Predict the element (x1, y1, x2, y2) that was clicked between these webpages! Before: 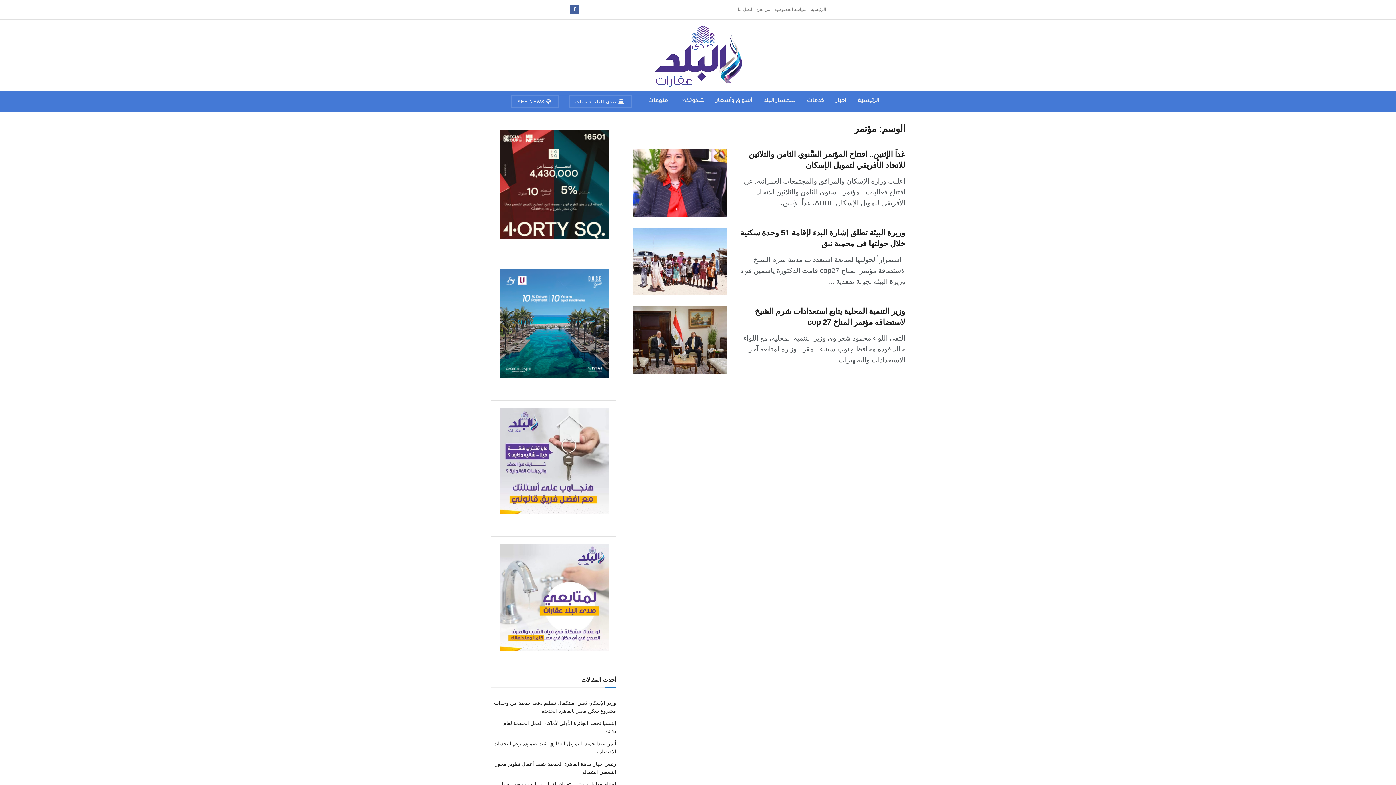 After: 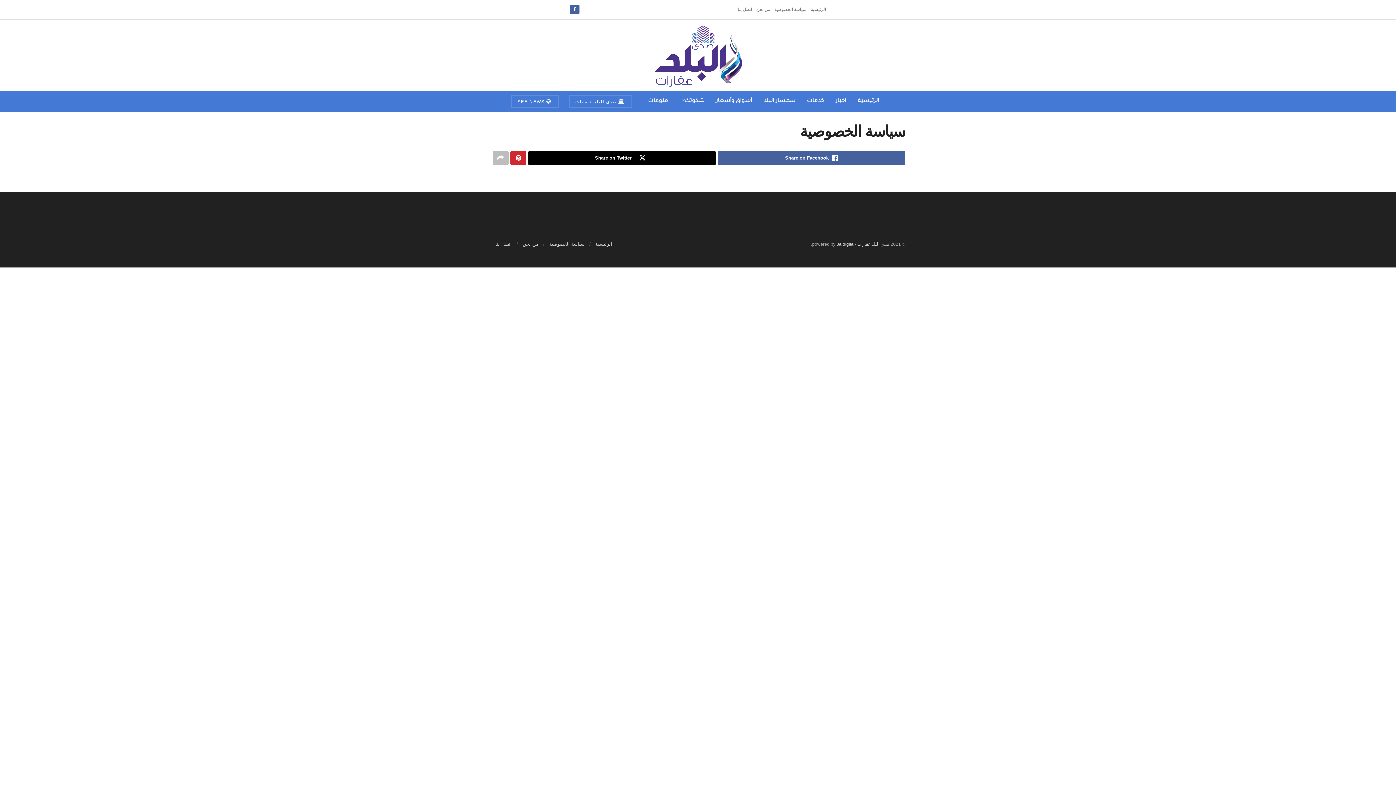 Action: label: سياسة الخصوصية bbox: (774, 0, 806, 19)